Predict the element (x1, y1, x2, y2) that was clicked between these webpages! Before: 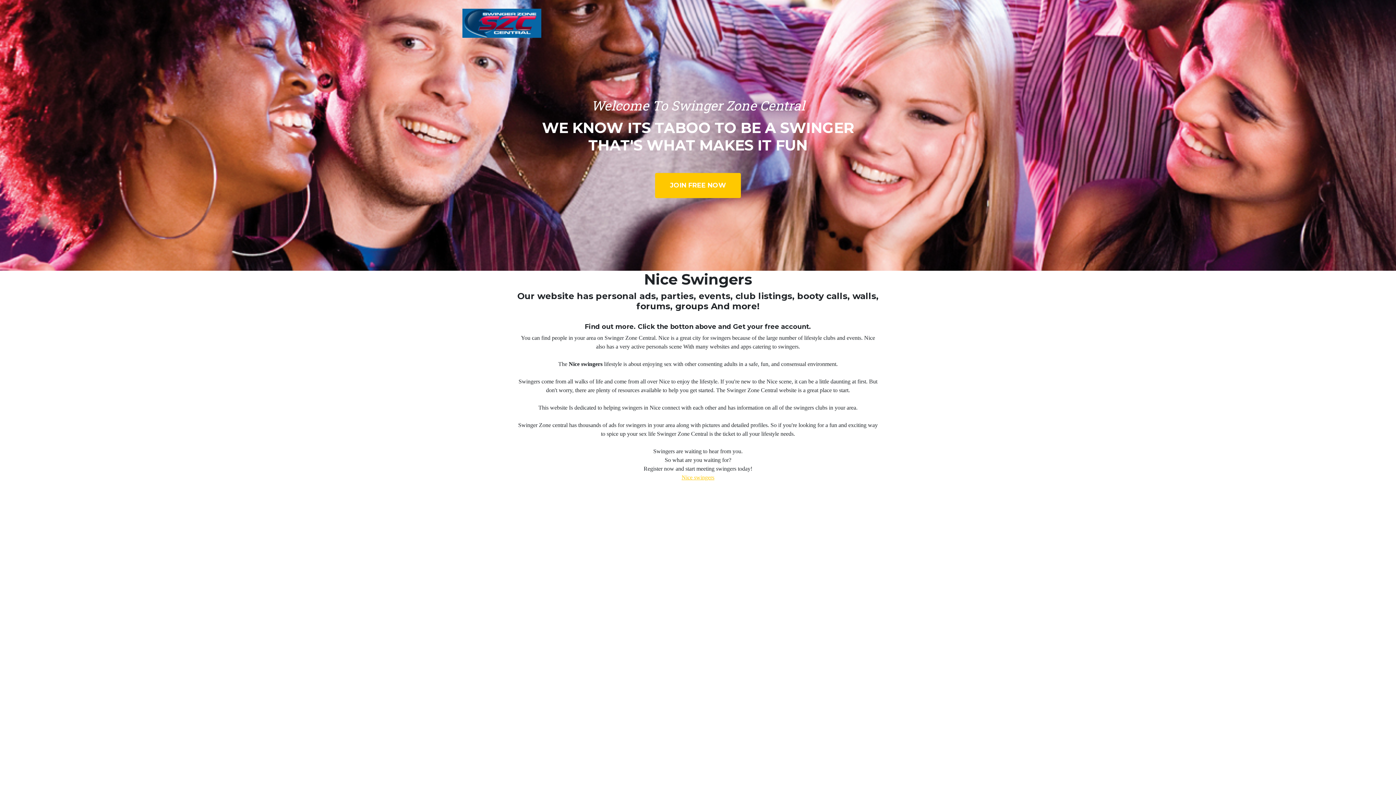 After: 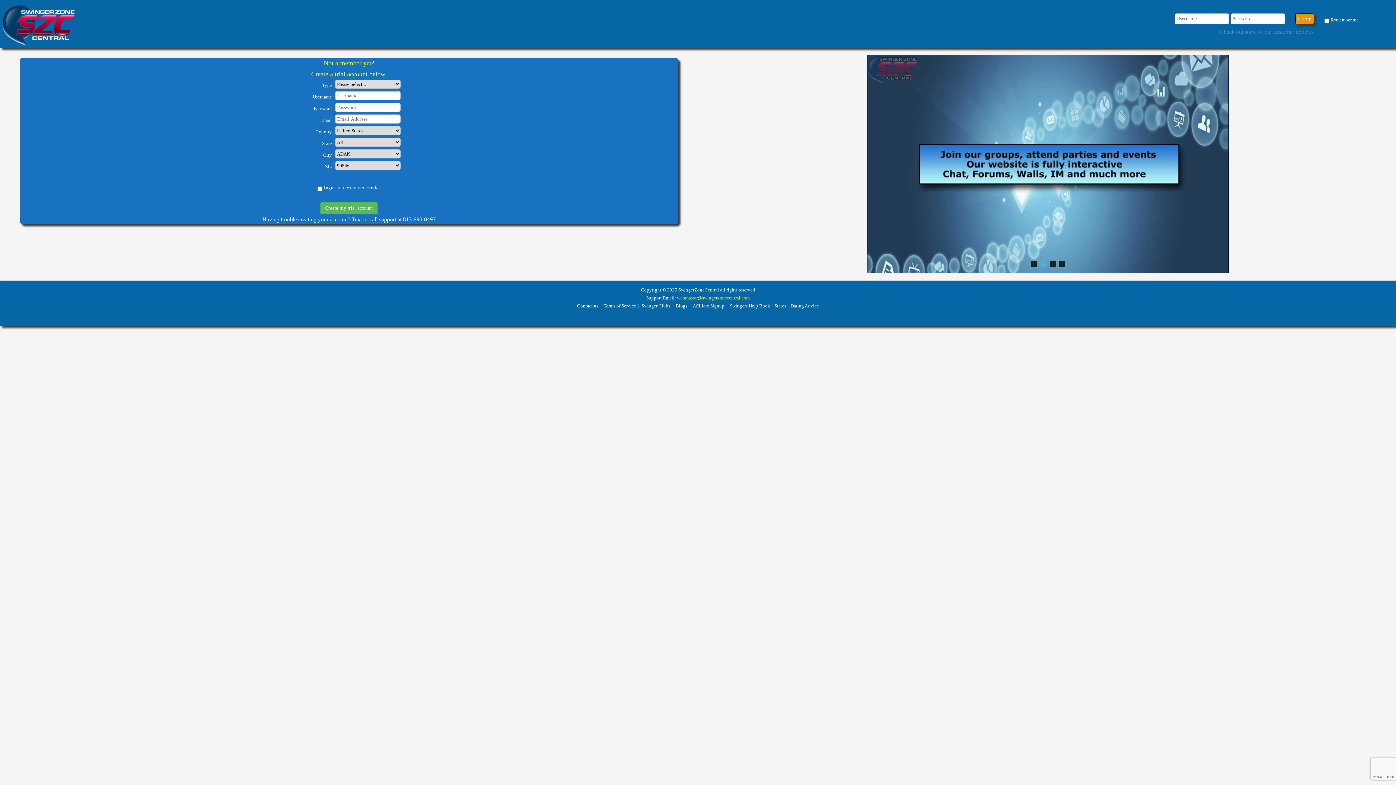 Action: bbox: (655, 173, 741, 198) label: JOIN FREE NOW